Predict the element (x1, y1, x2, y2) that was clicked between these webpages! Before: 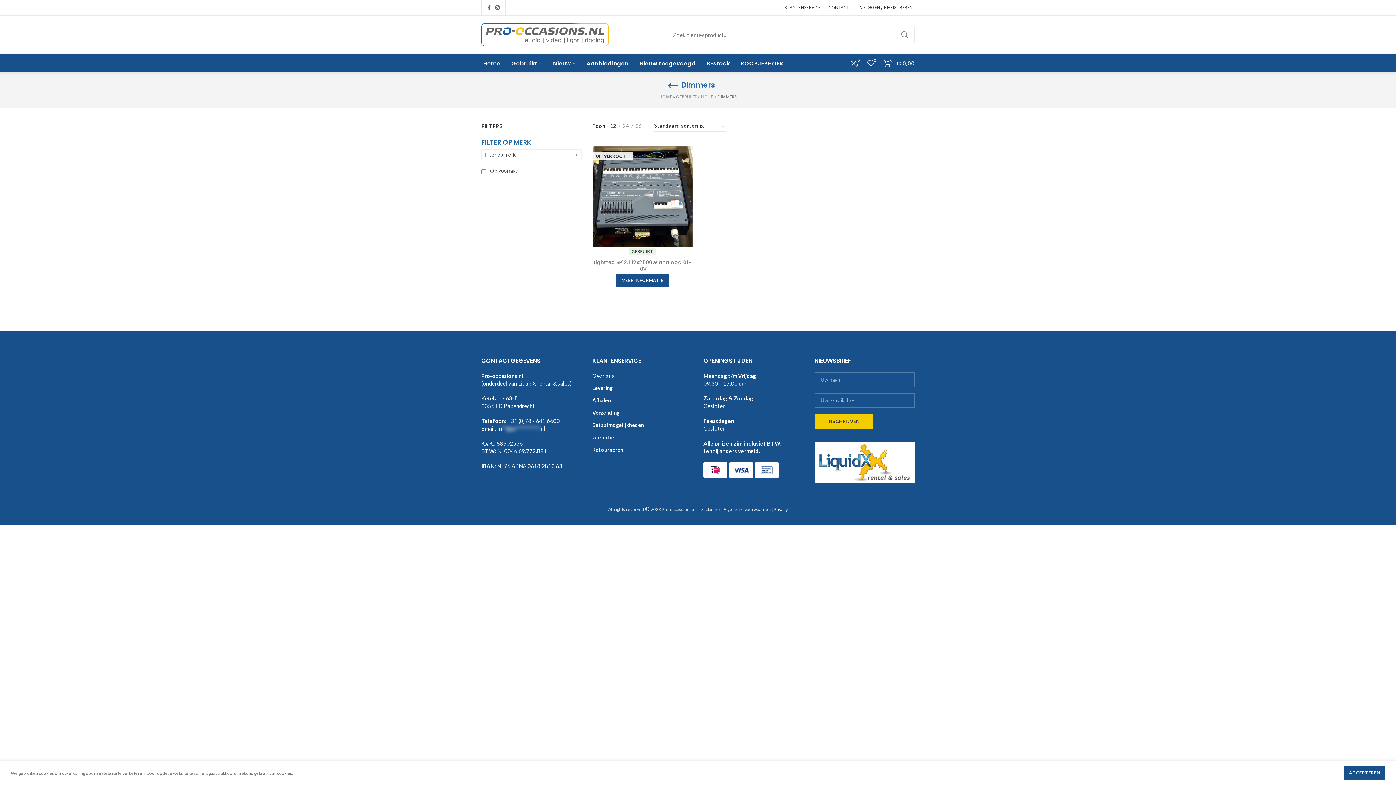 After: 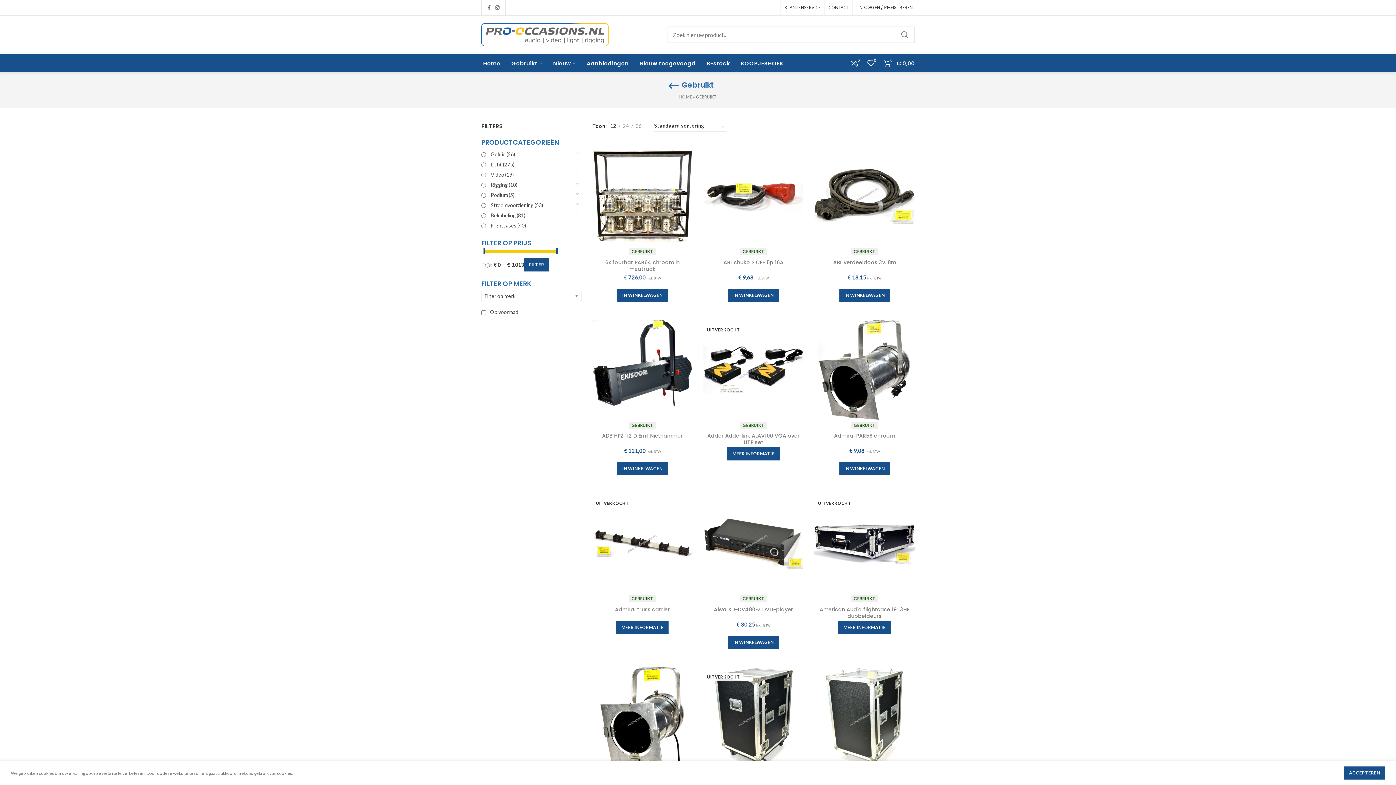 Action: label: GEBRUIKT bbox: (676, 94, 697, 99)